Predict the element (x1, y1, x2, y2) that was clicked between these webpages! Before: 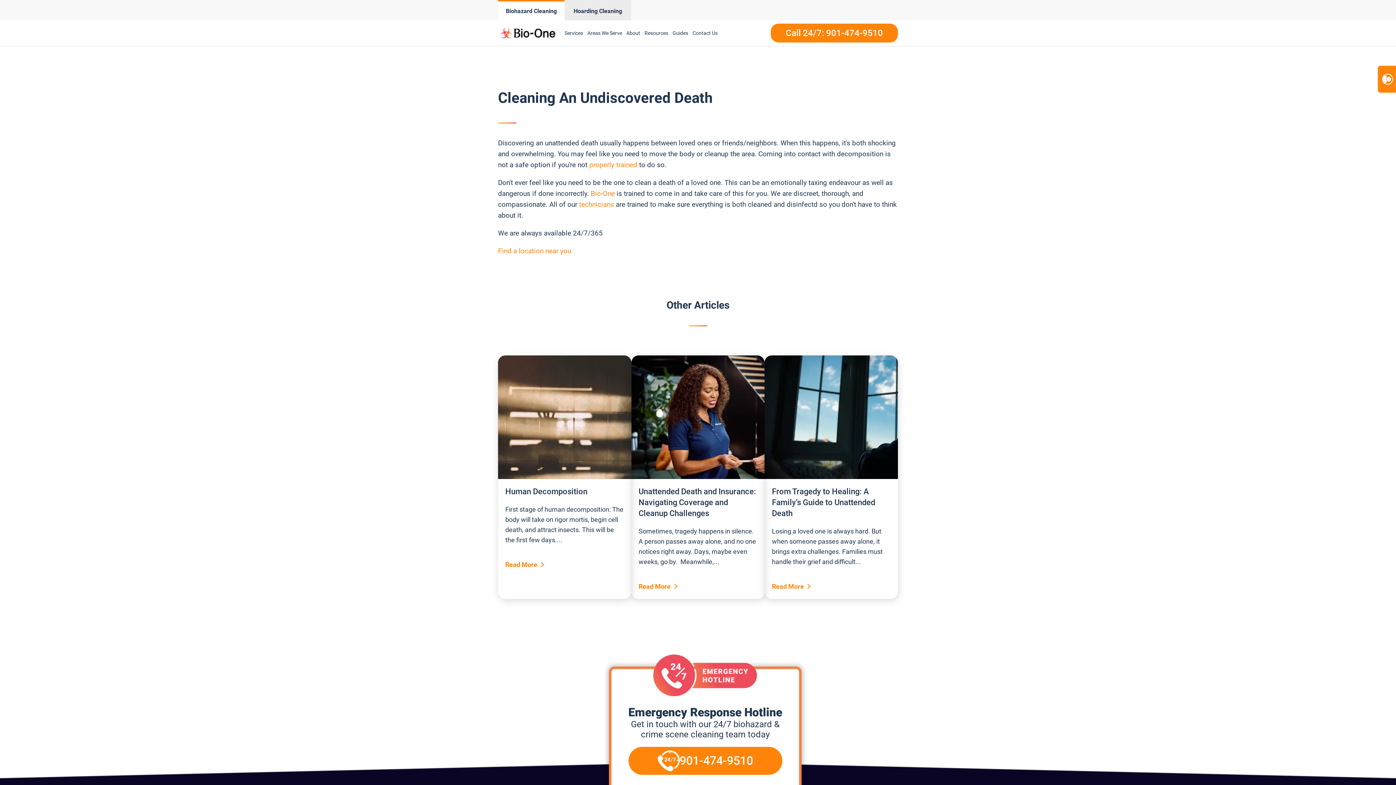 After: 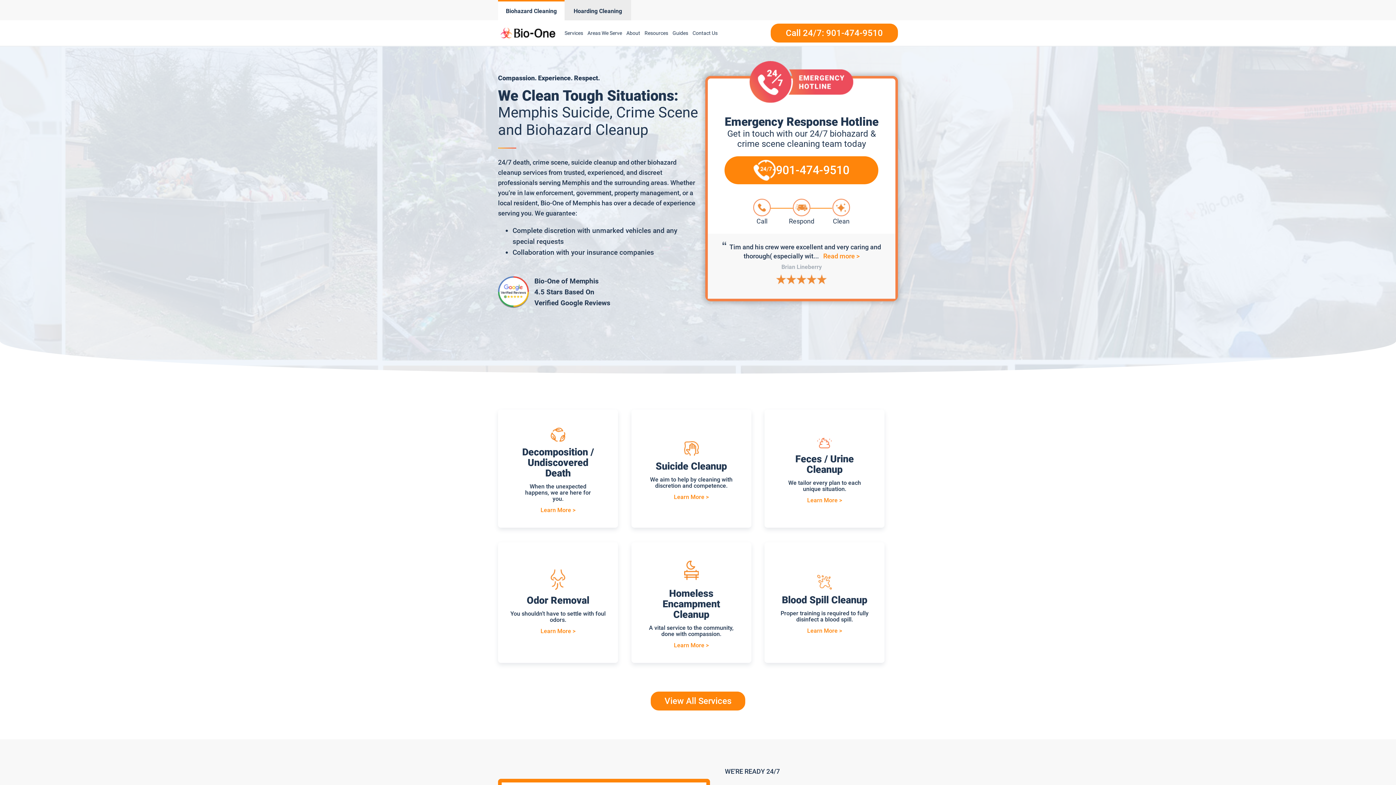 Action: bbox: (498, 24, 558, 41)